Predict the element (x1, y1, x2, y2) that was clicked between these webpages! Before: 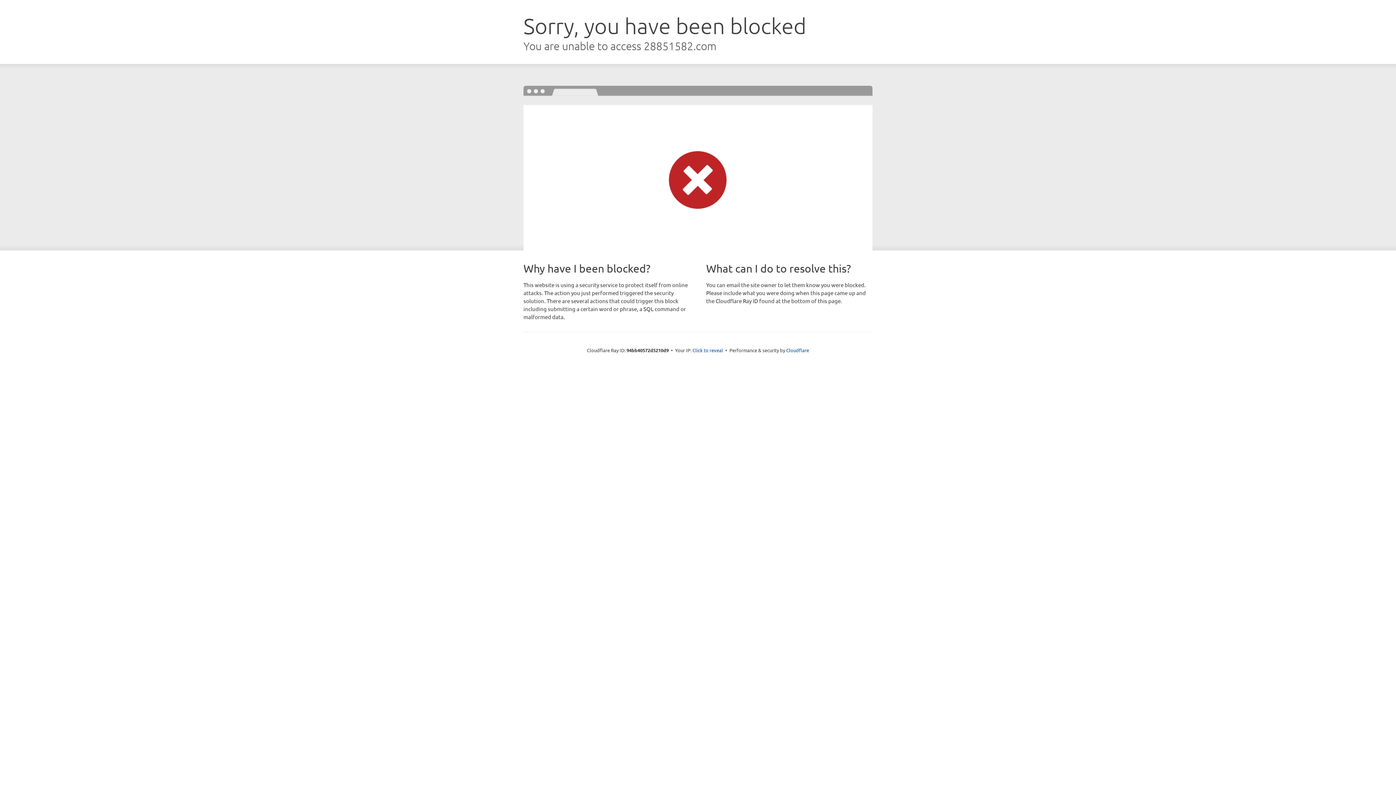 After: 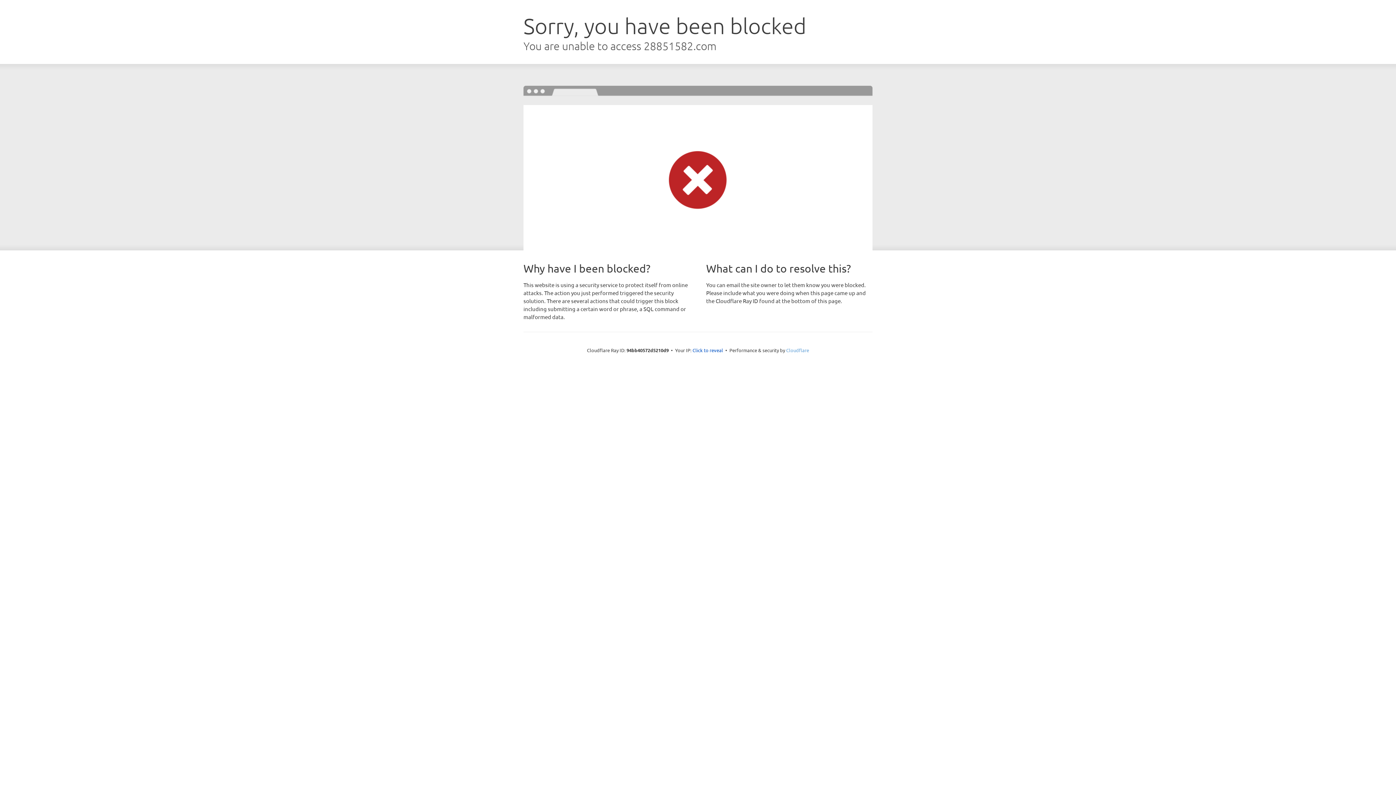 Action: label: Cloudflare bbox: (786, 347, 809, 353)